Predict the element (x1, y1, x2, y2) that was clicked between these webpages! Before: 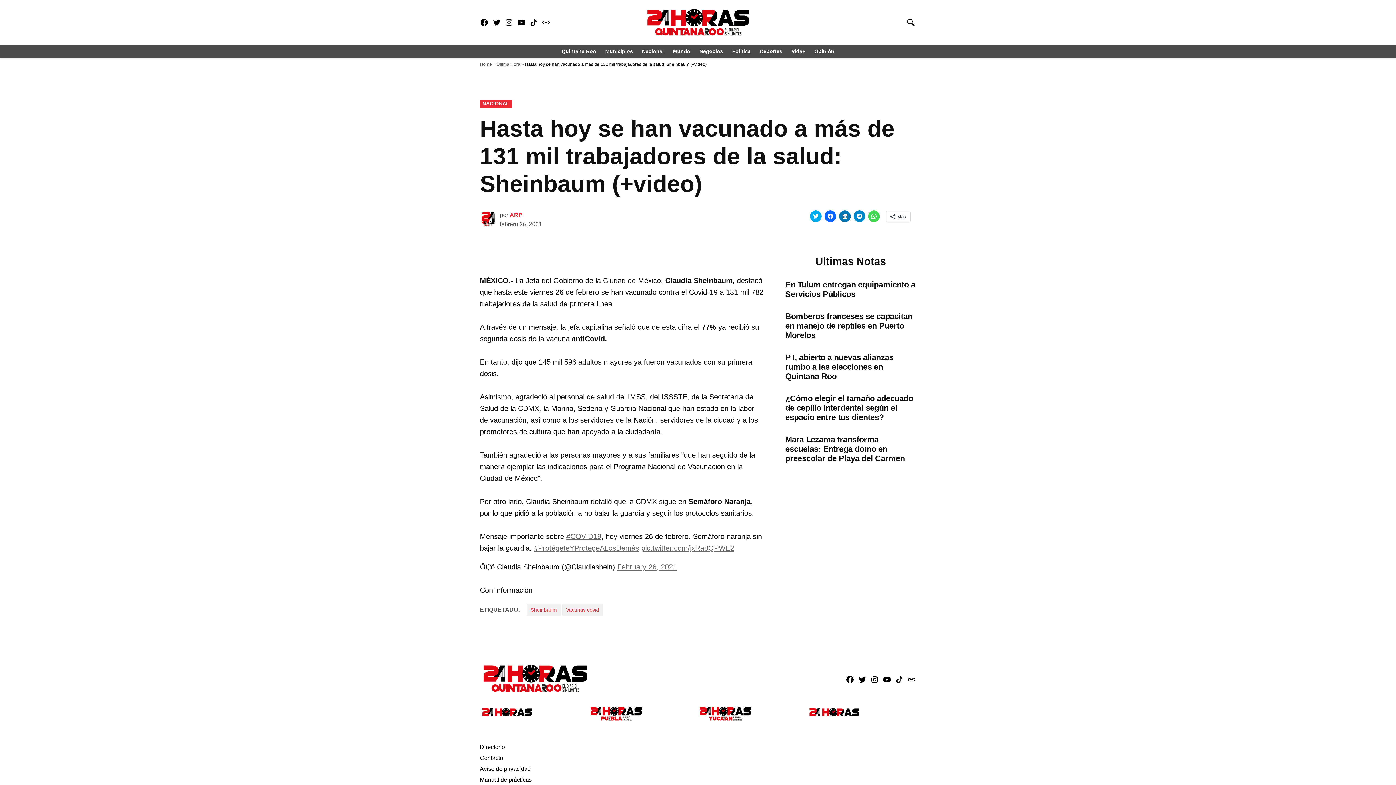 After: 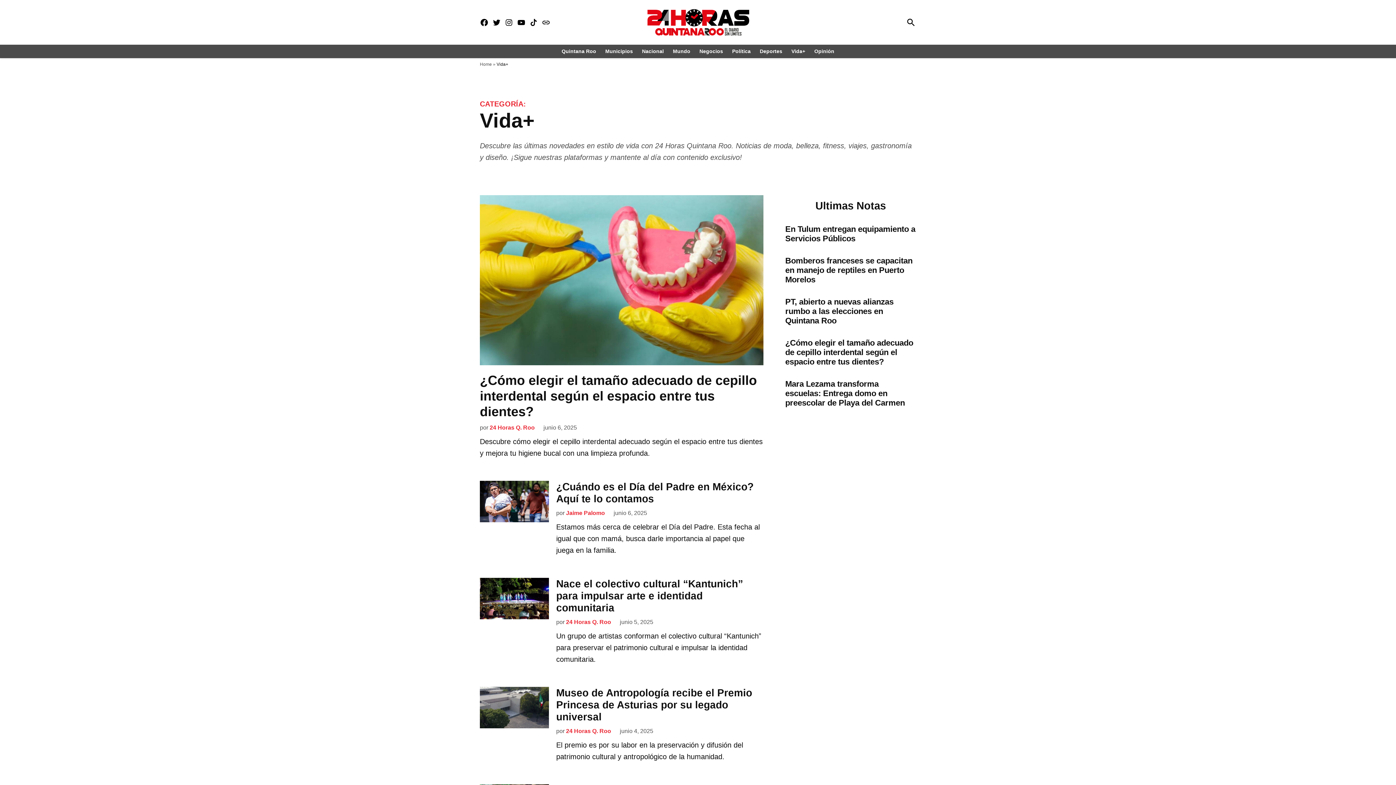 Action: label: Vida+ bbox: (788, 46, 809, 56)